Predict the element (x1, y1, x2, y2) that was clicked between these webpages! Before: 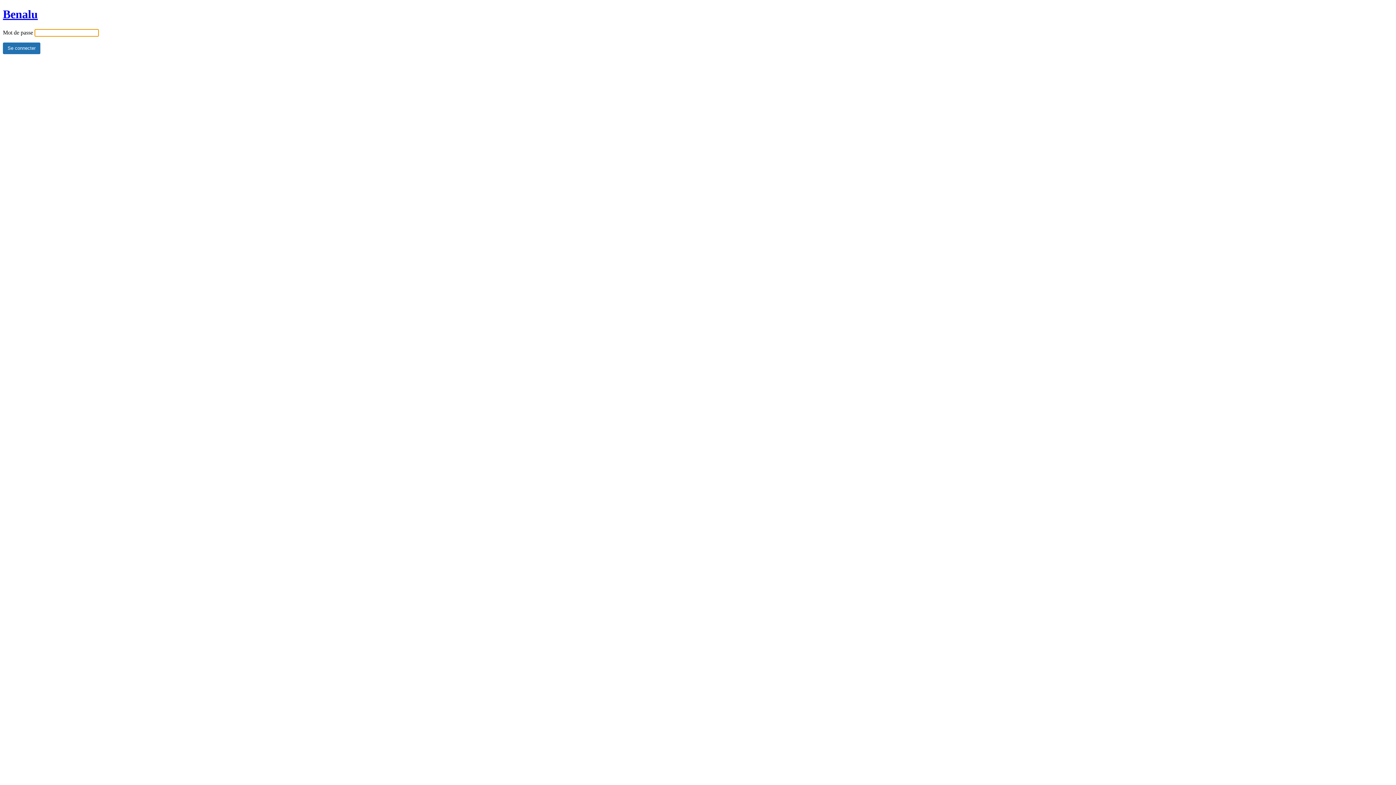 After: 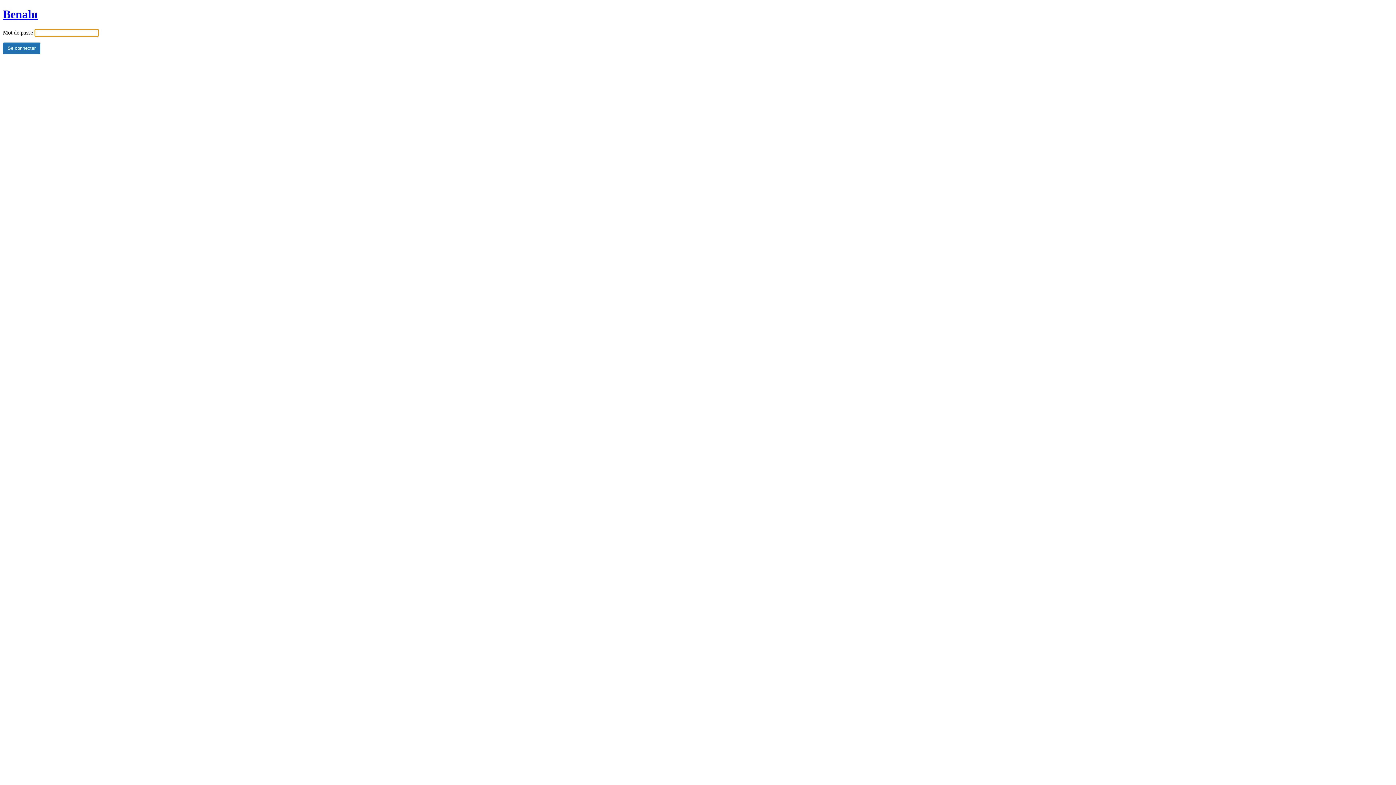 Action: label: Benalu bbox: (2, 7, 37, 20)